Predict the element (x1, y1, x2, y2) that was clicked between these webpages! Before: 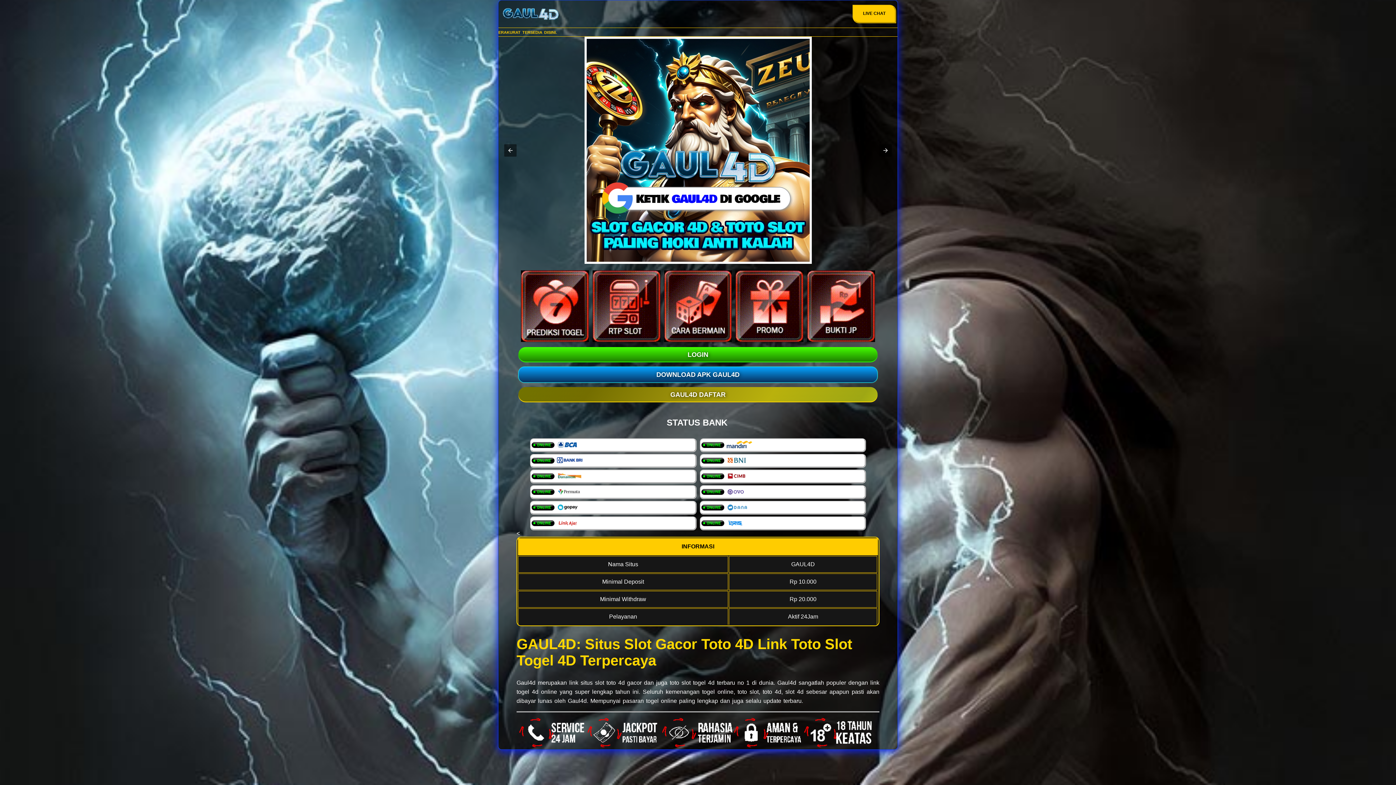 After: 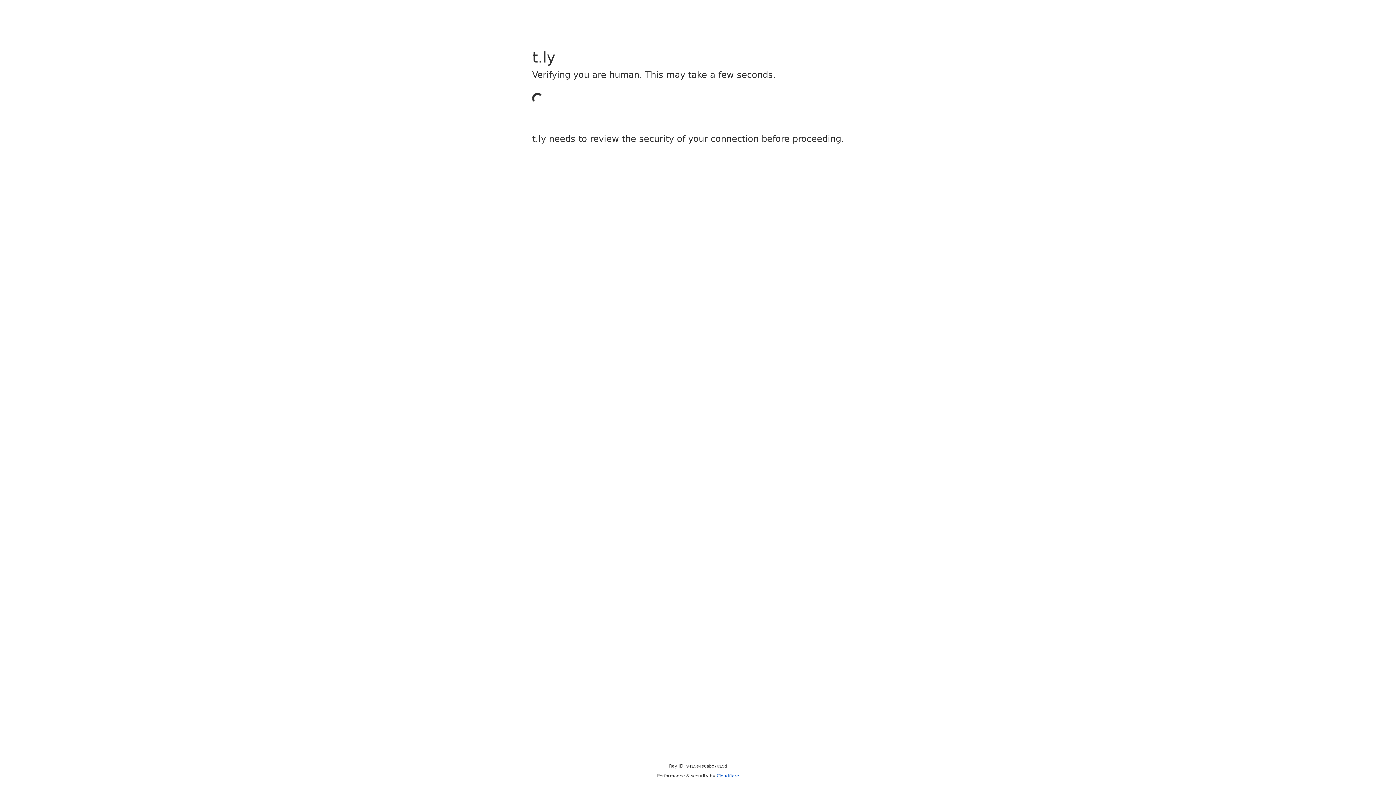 Action: bbox: (498, 18, 559, 24)